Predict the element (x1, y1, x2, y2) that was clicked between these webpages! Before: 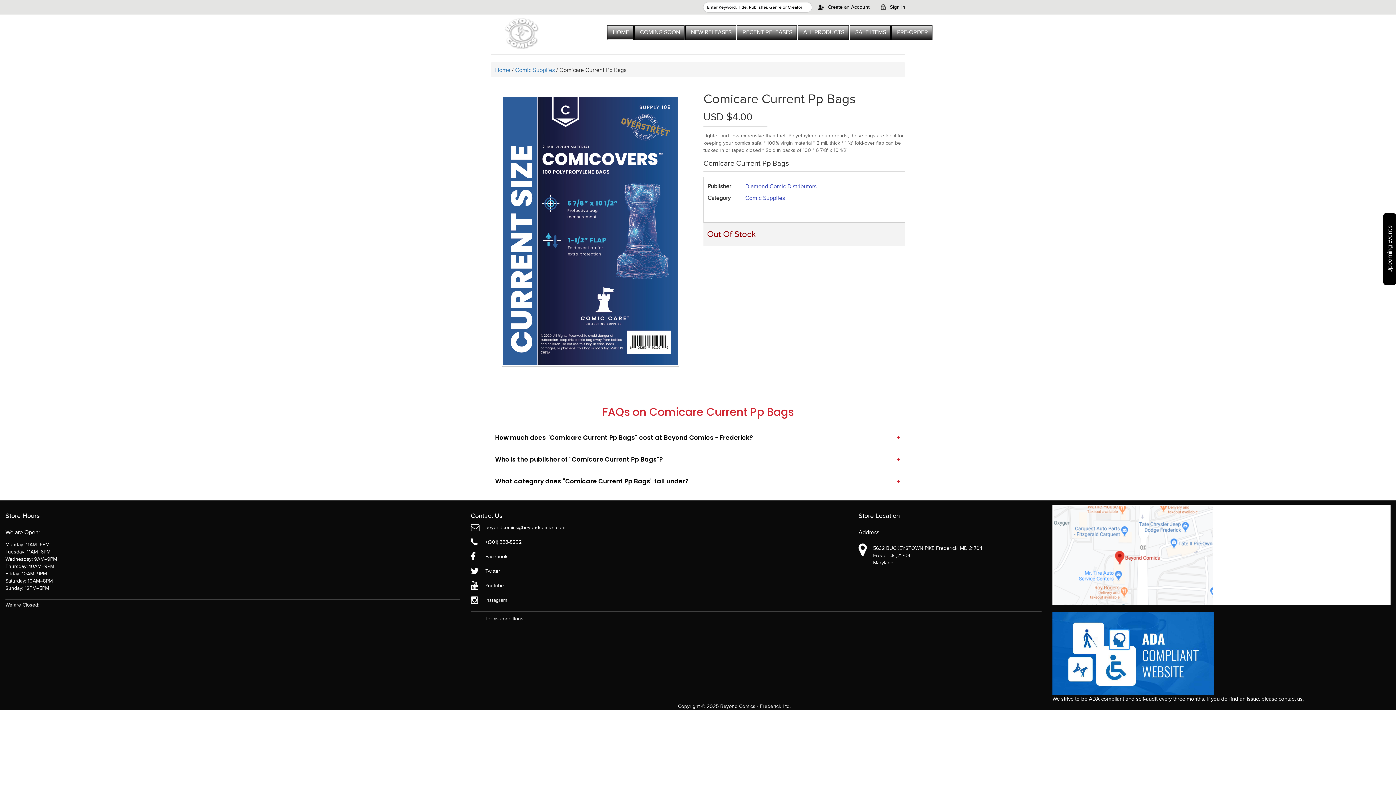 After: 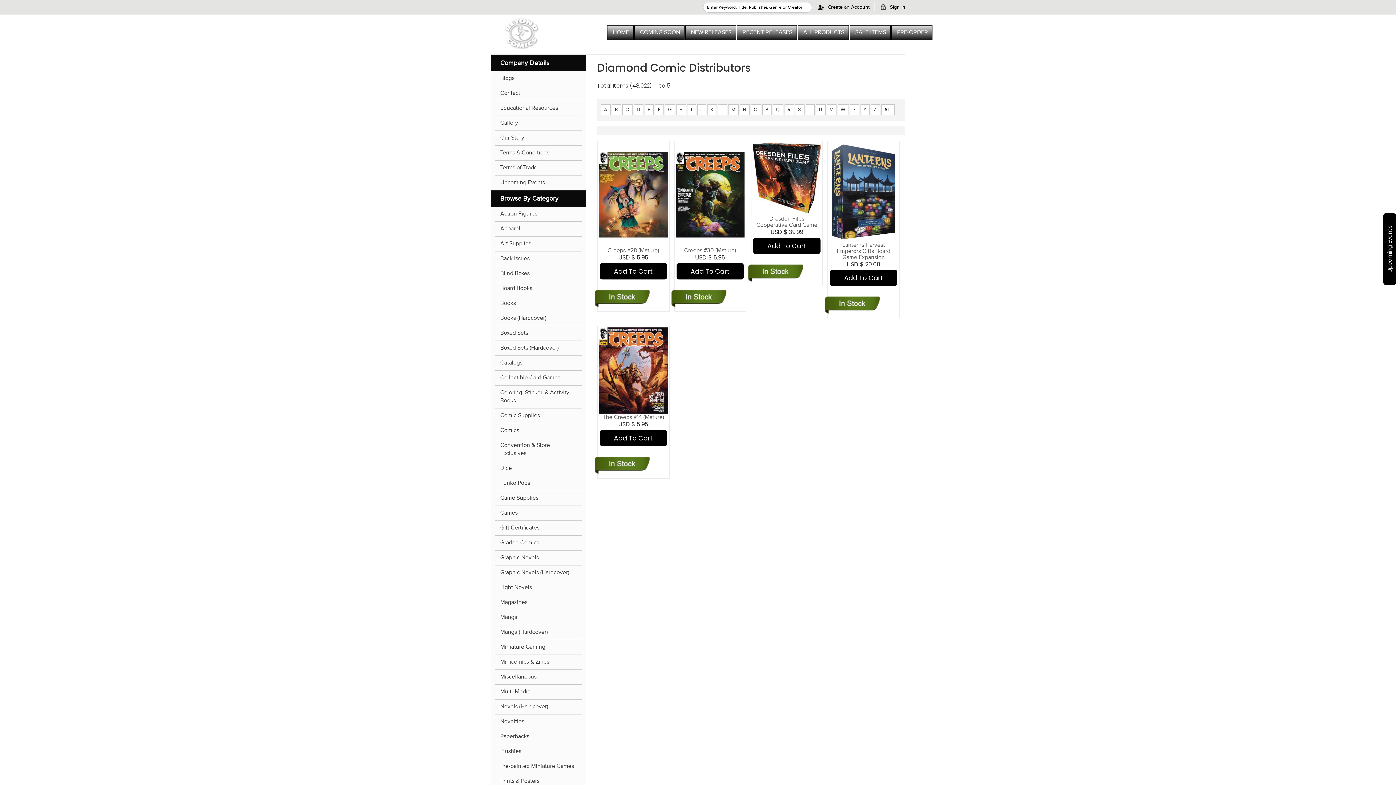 Action: label: Diamond Comic Distributors bbox: (745, 182, 816, 190)